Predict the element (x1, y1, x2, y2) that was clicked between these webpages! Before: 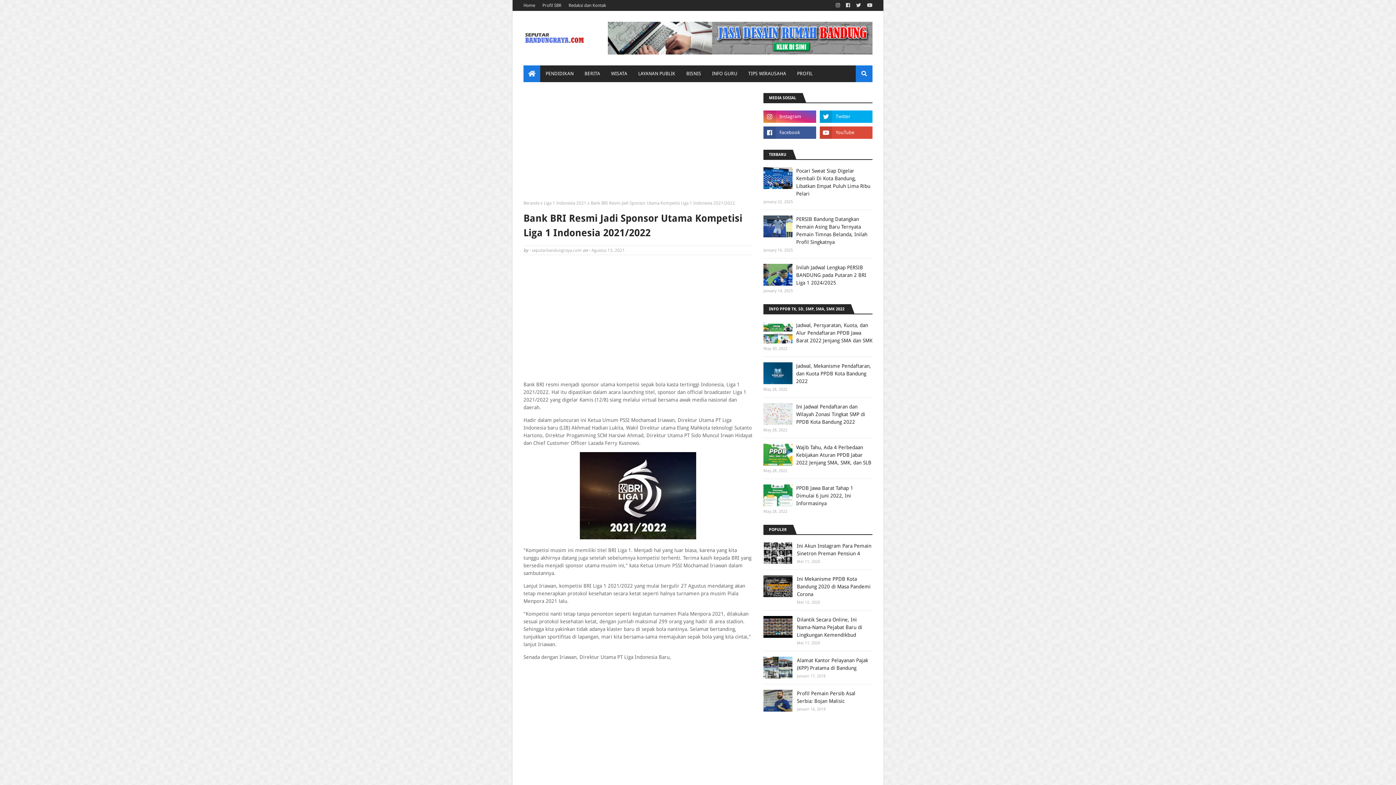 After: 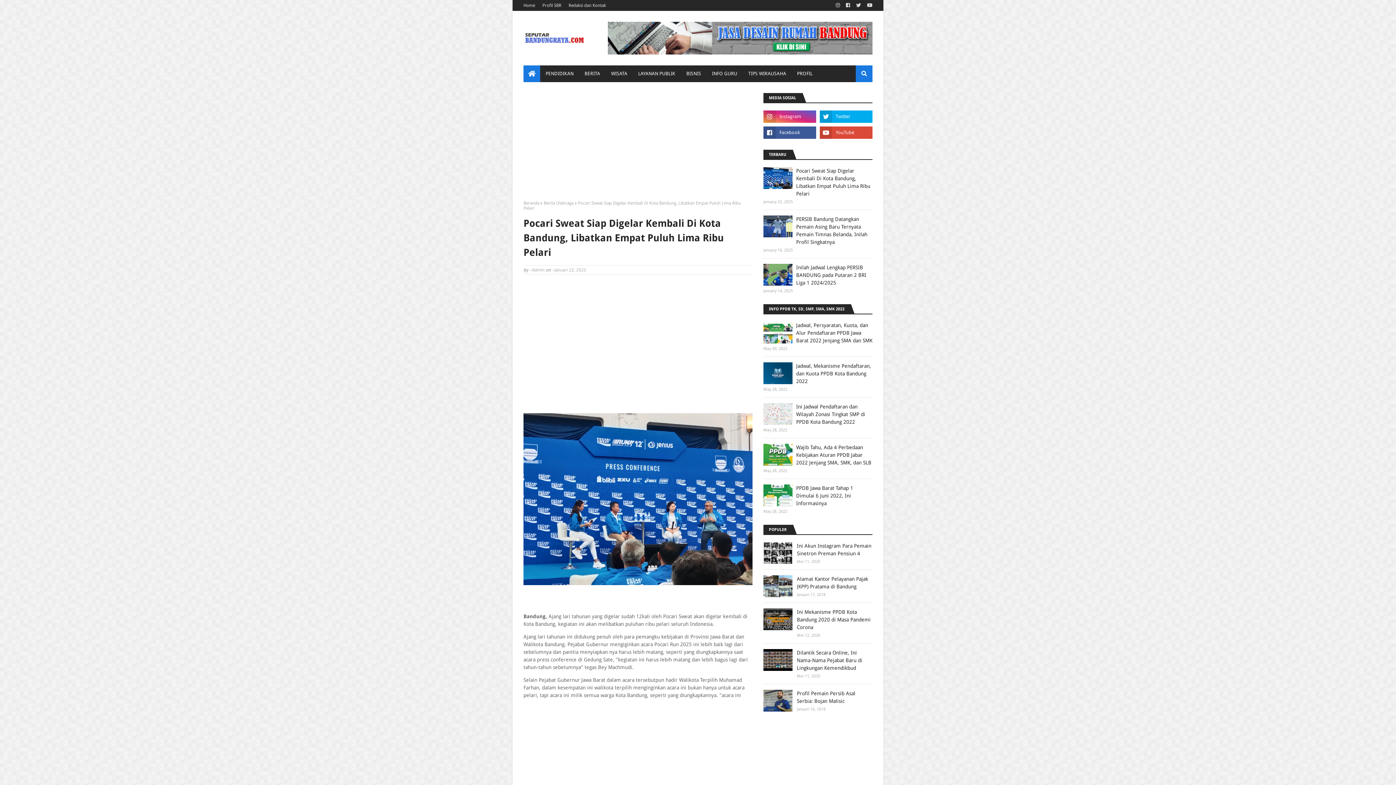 Action: bbox: (763, 167, 792, 189)